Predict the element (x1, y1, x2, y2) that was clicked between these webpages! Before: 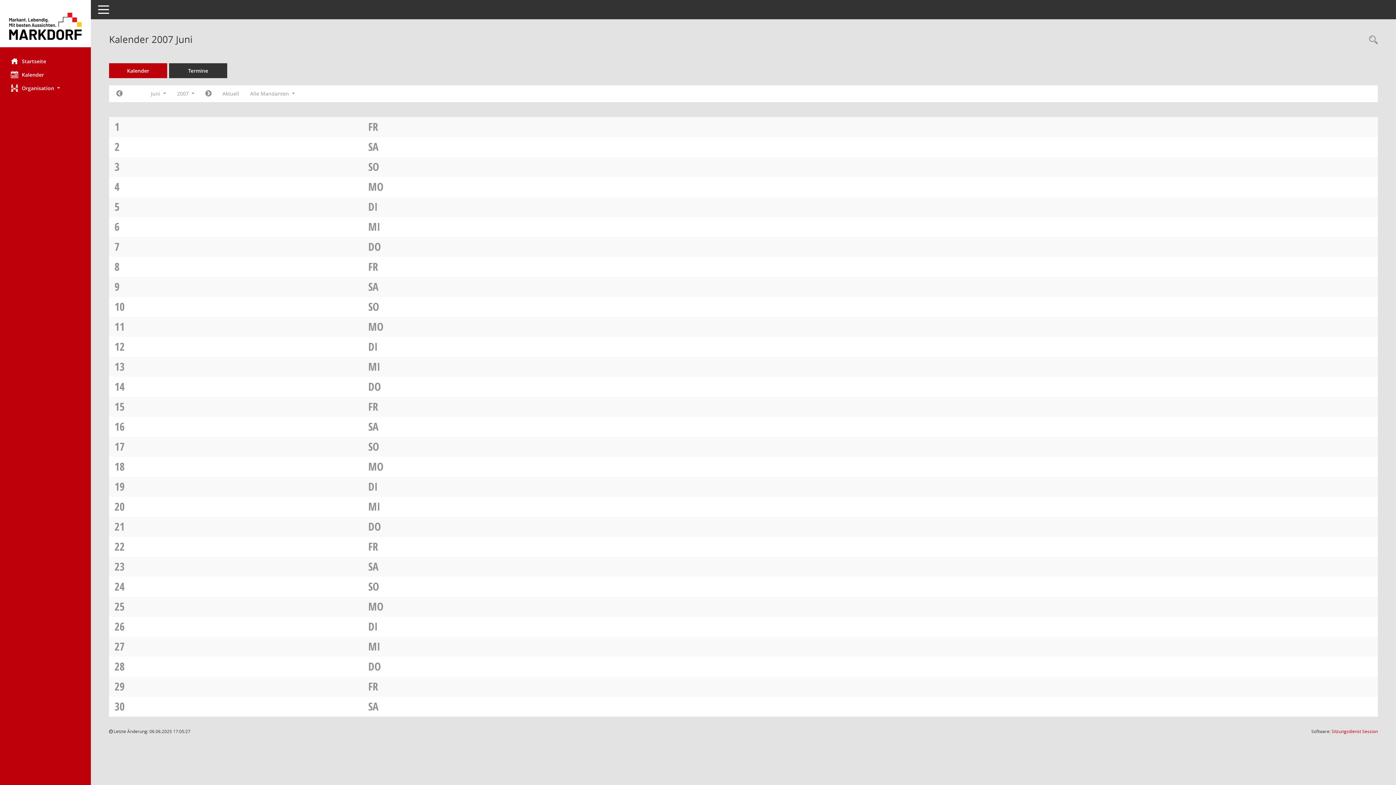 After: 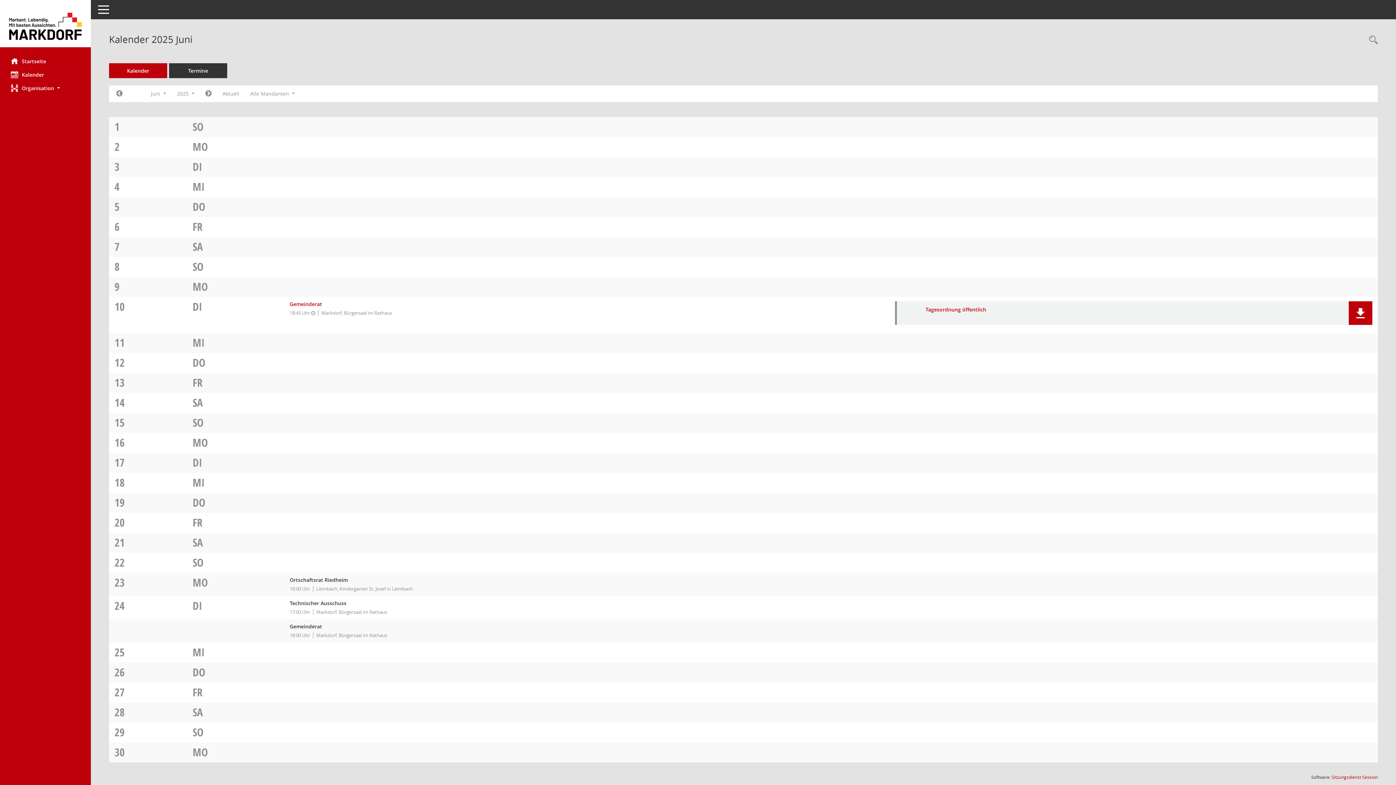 Action: label: Monat: Aktuell bbox: (217, 87, 244, 100)